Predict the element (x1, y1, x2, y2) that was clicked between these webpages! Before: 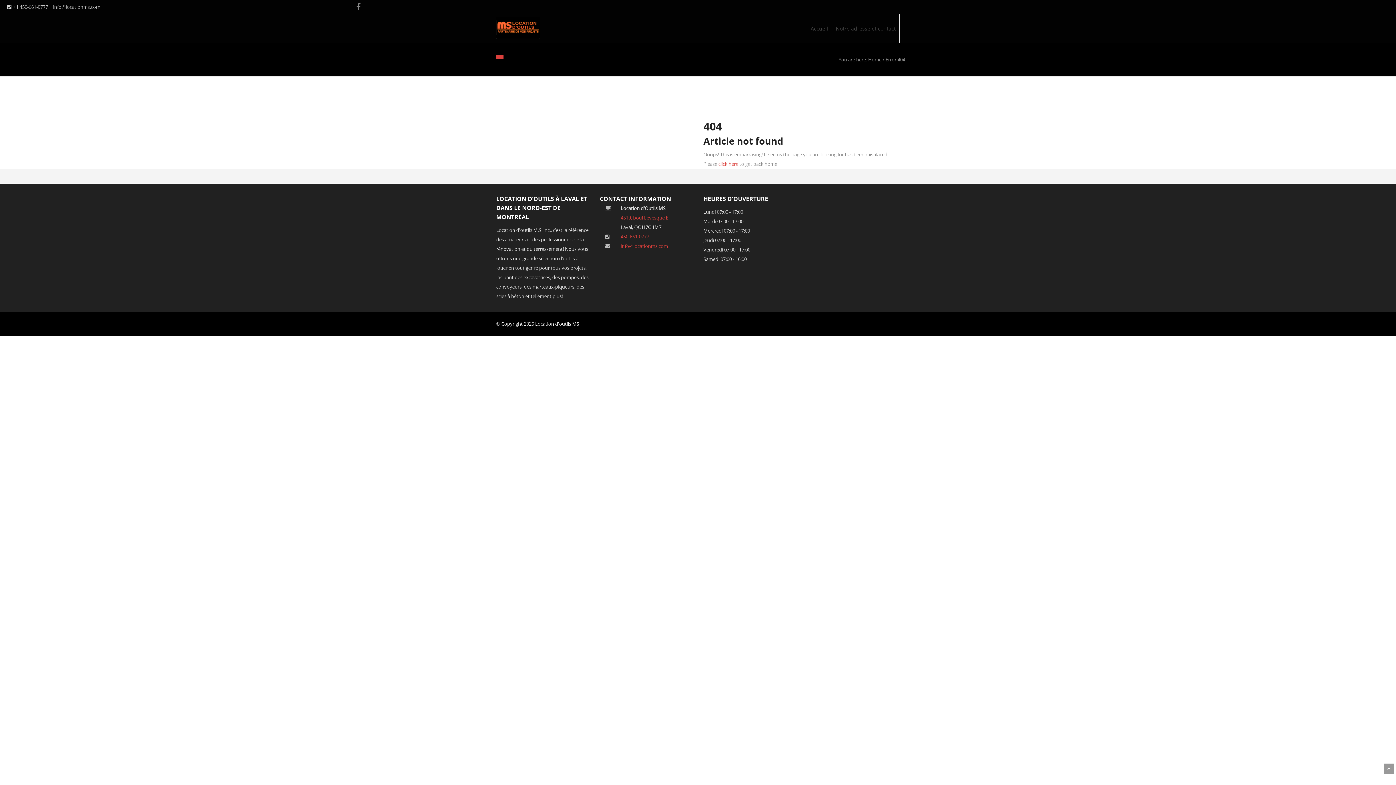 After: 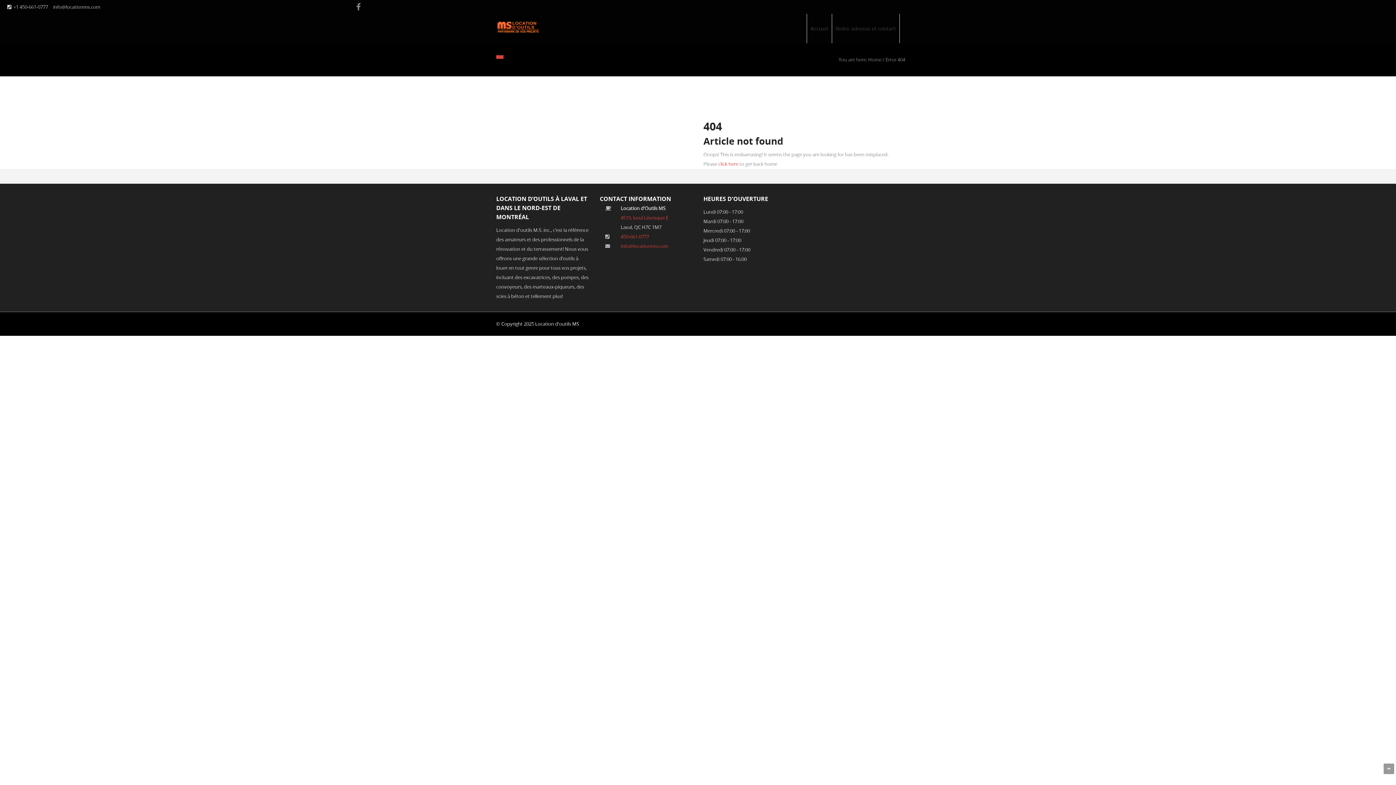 Action: bbox: (1384, 764, 1394, 774)